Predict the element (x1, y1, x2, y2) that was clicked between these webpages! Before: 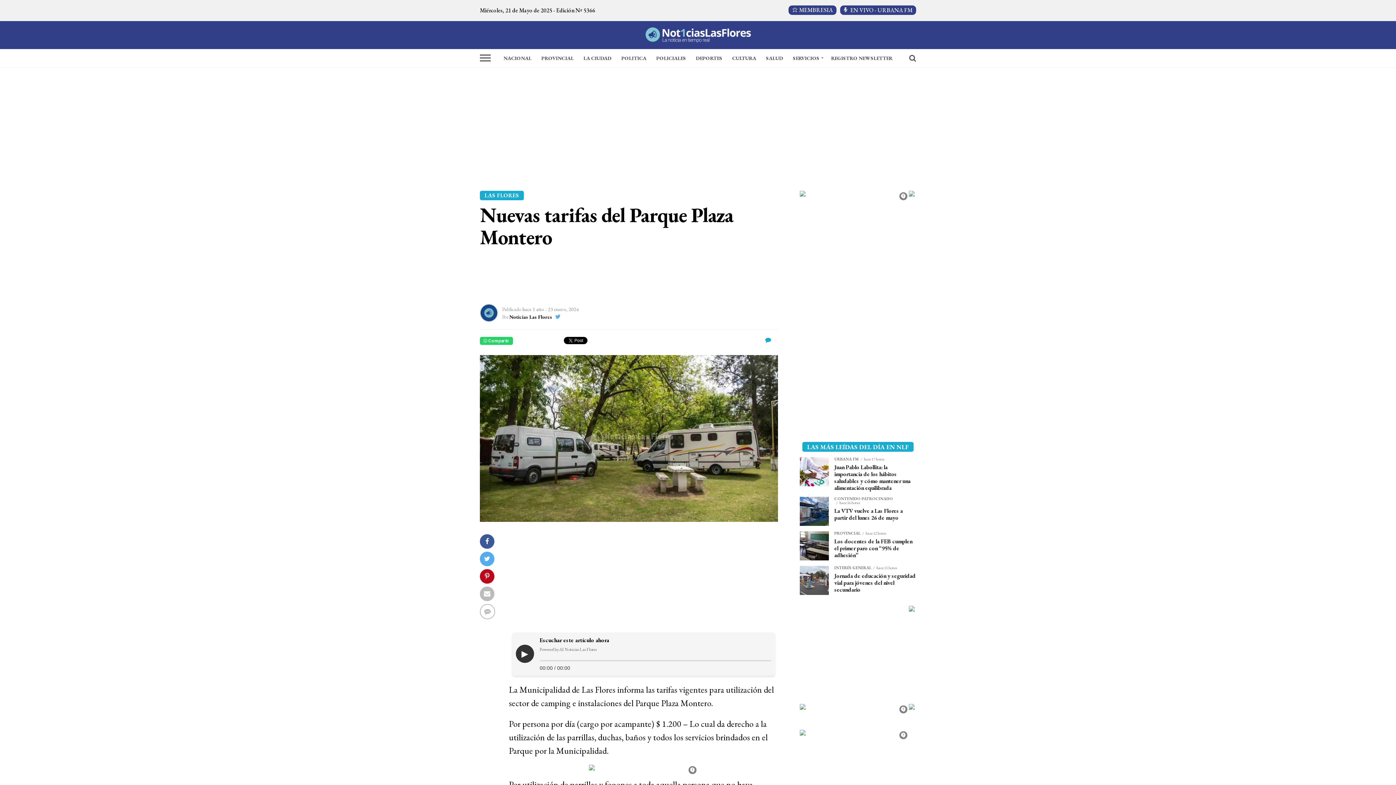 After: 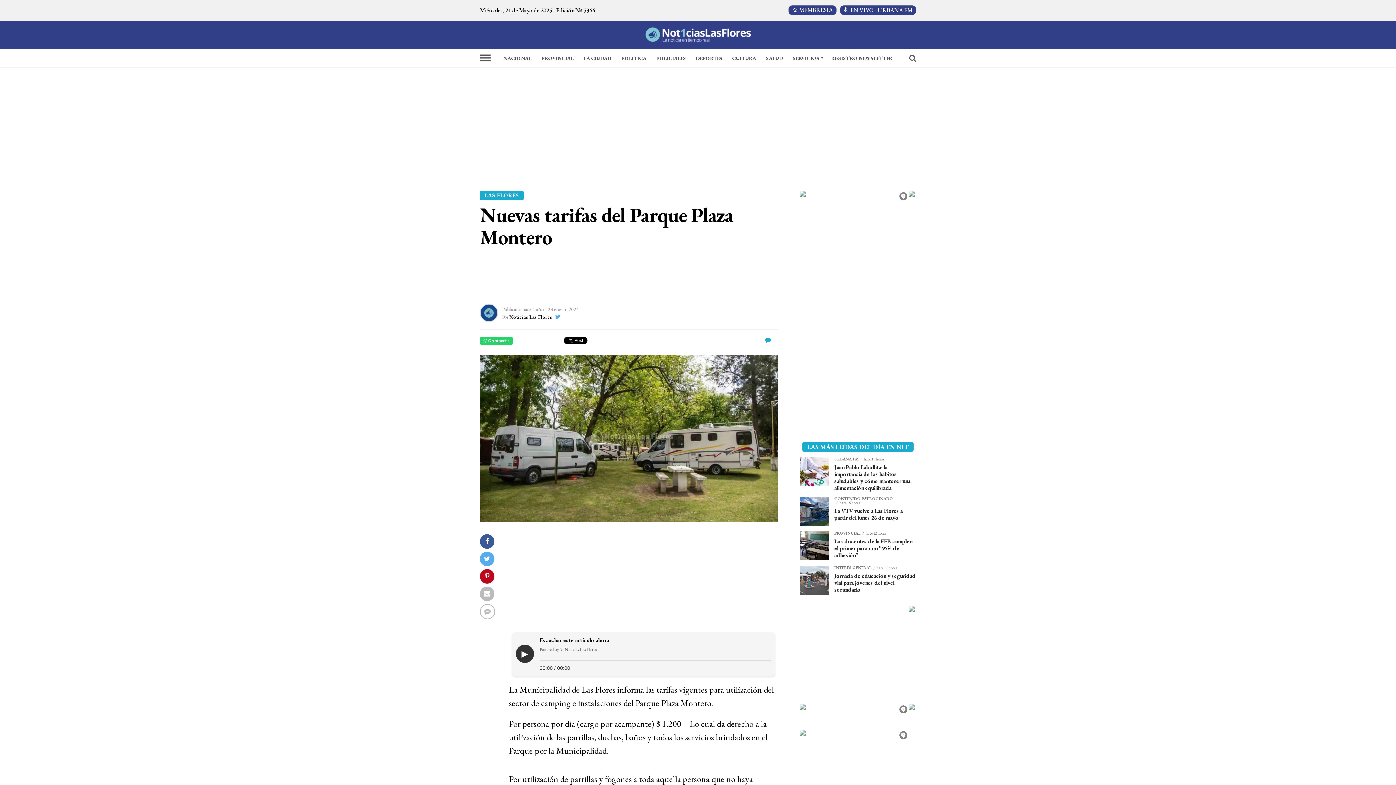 Action: bbox: (765, 304, 771, 310)